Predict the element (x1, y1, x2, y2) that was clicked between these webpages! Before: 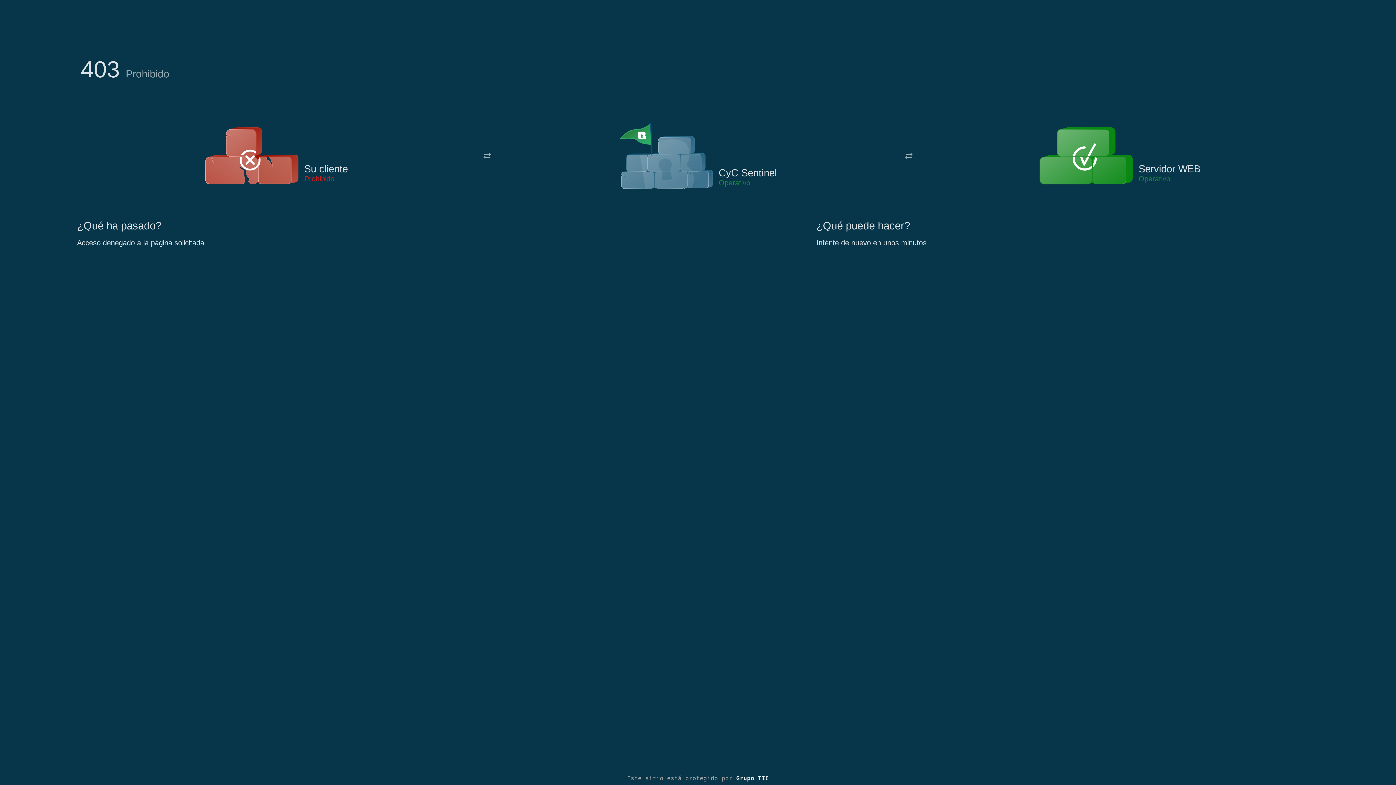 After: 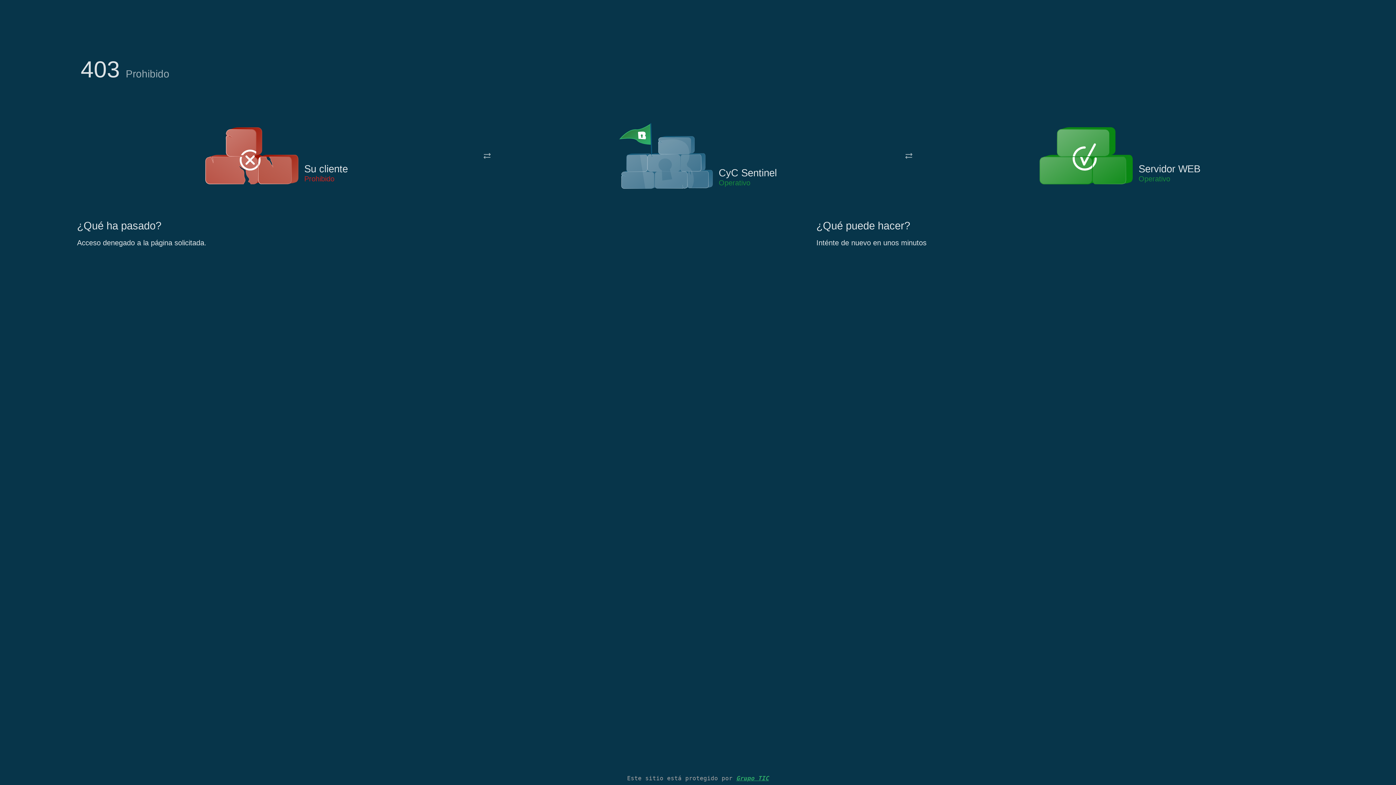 Action: bbox: (736, 775, 769, 782) label: Grupo TIC